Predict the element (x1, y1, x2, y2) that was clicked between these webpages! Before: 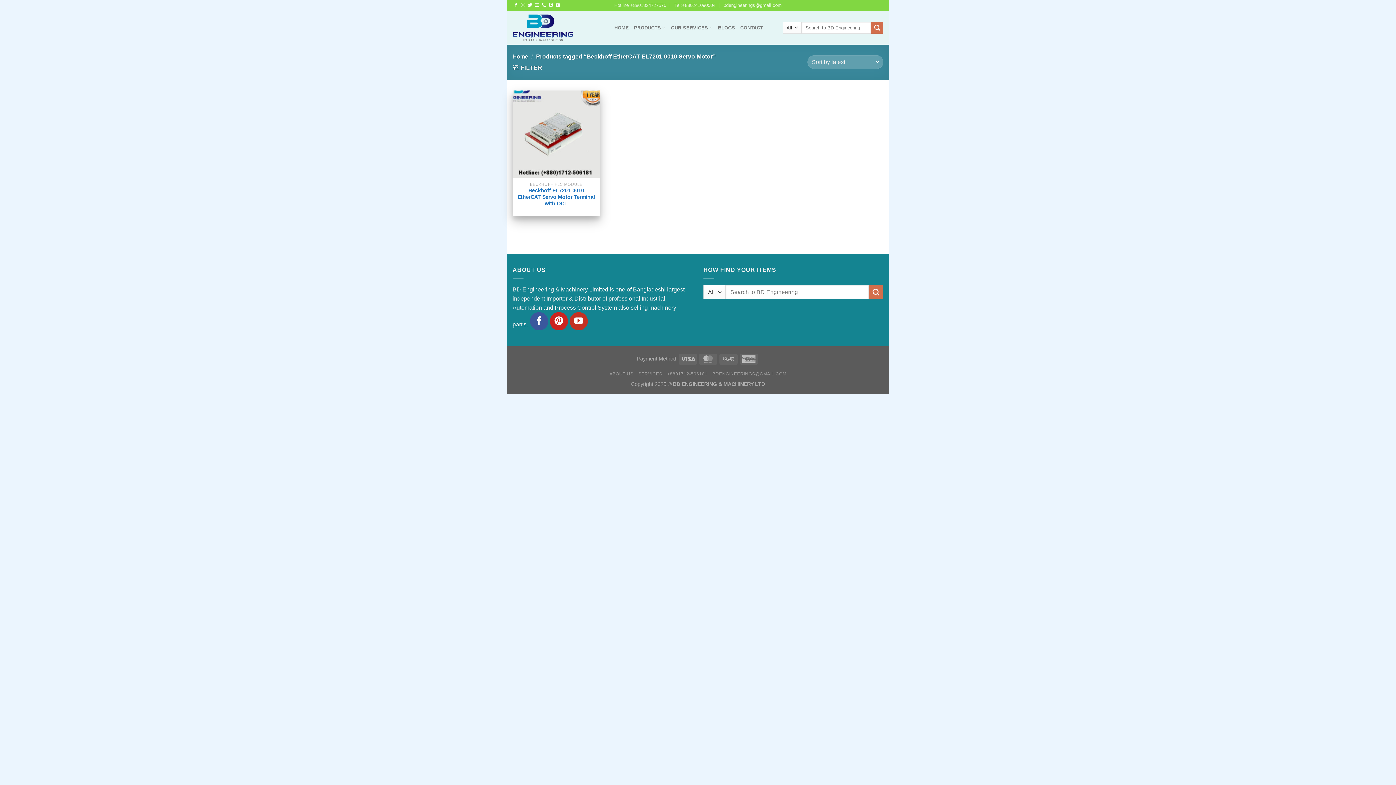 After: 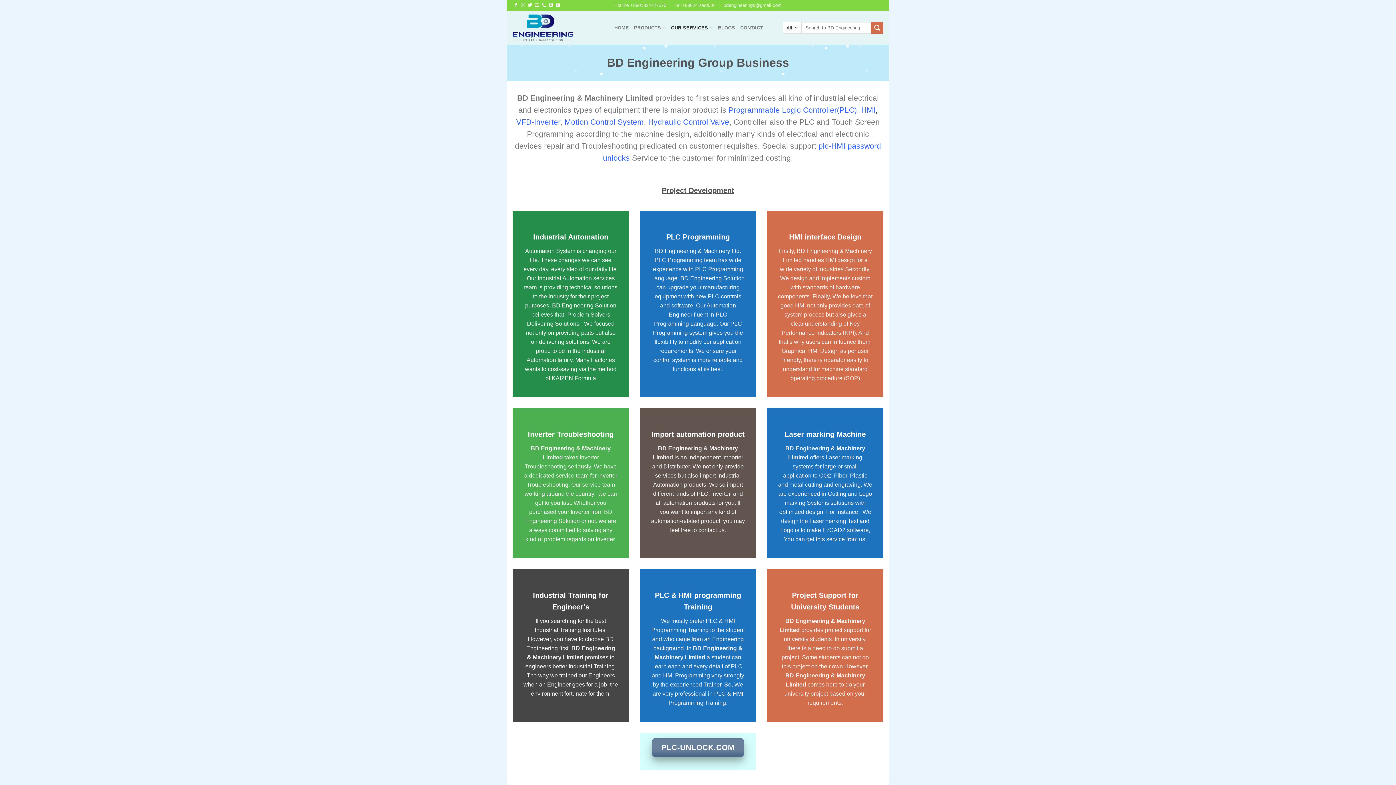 Action: bbox: (638, 371, 662, 376) label: SERVICES